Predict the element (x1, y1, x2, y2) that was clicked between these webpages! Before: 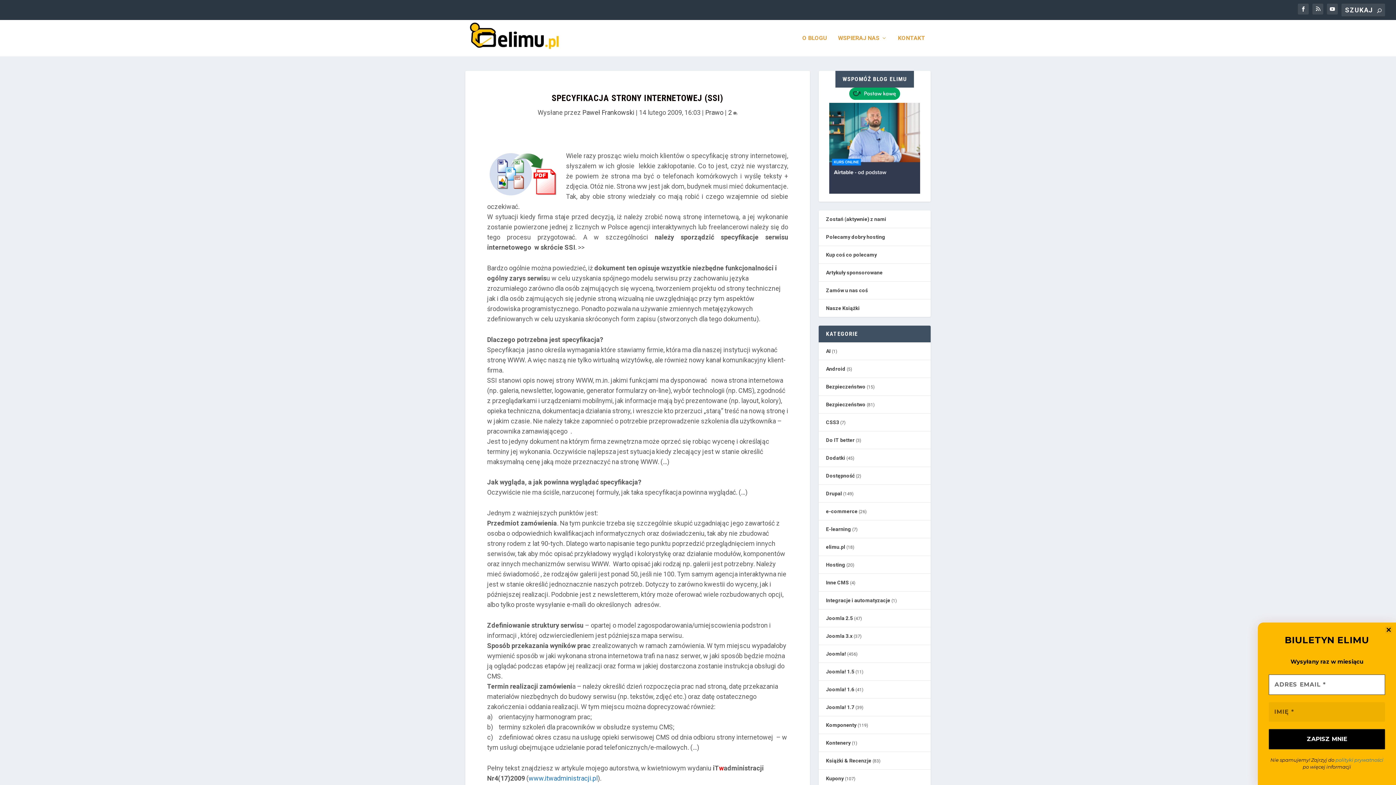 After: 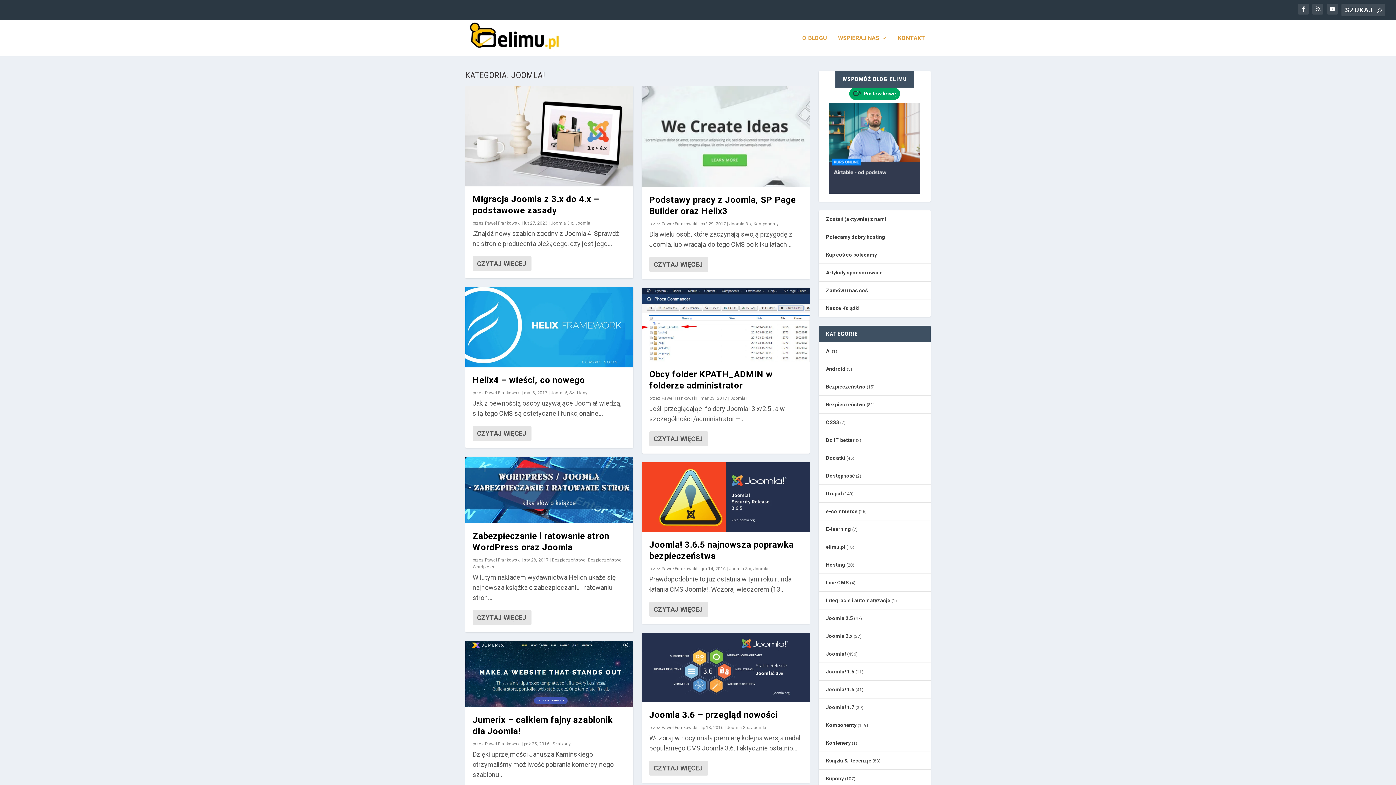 Action: label: Joomla! bbox: (826, 651, 846, 657)